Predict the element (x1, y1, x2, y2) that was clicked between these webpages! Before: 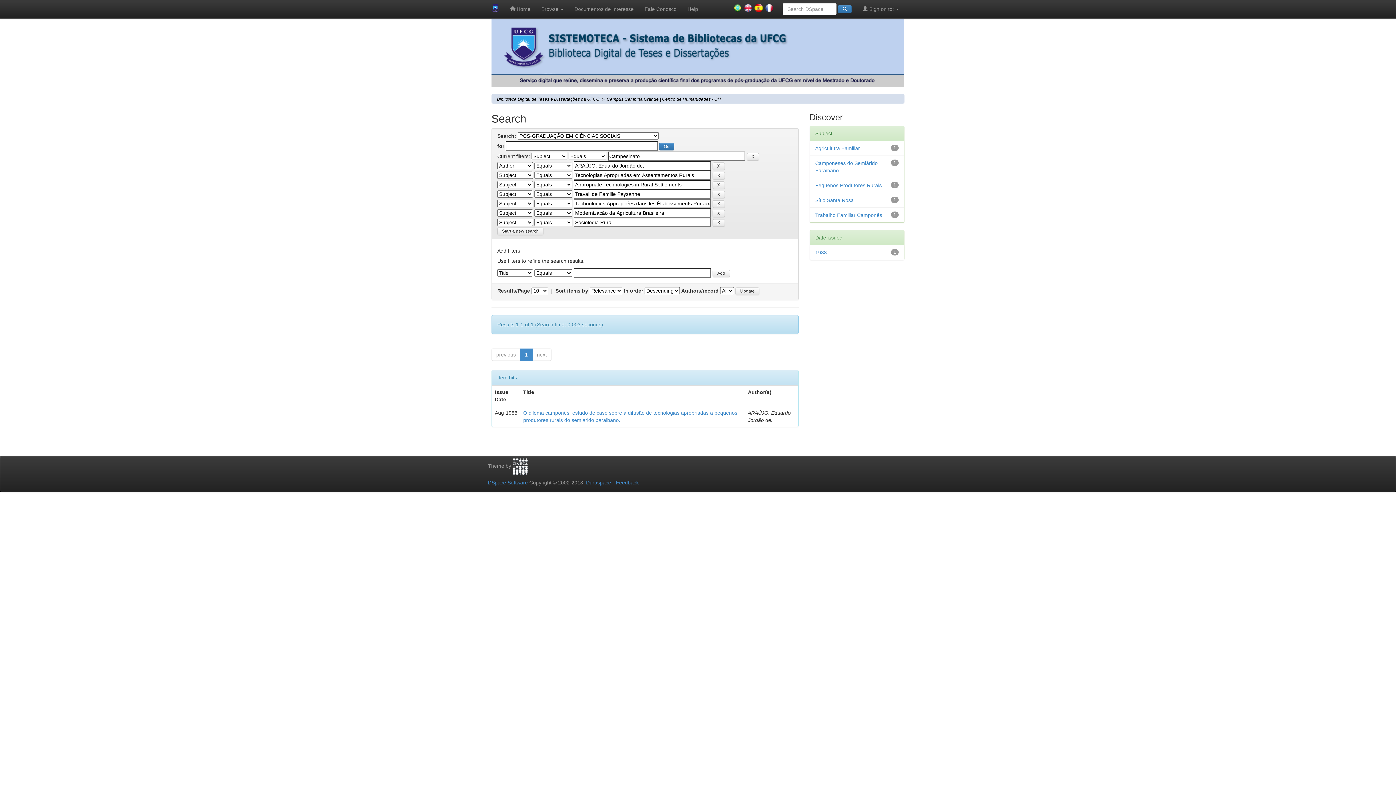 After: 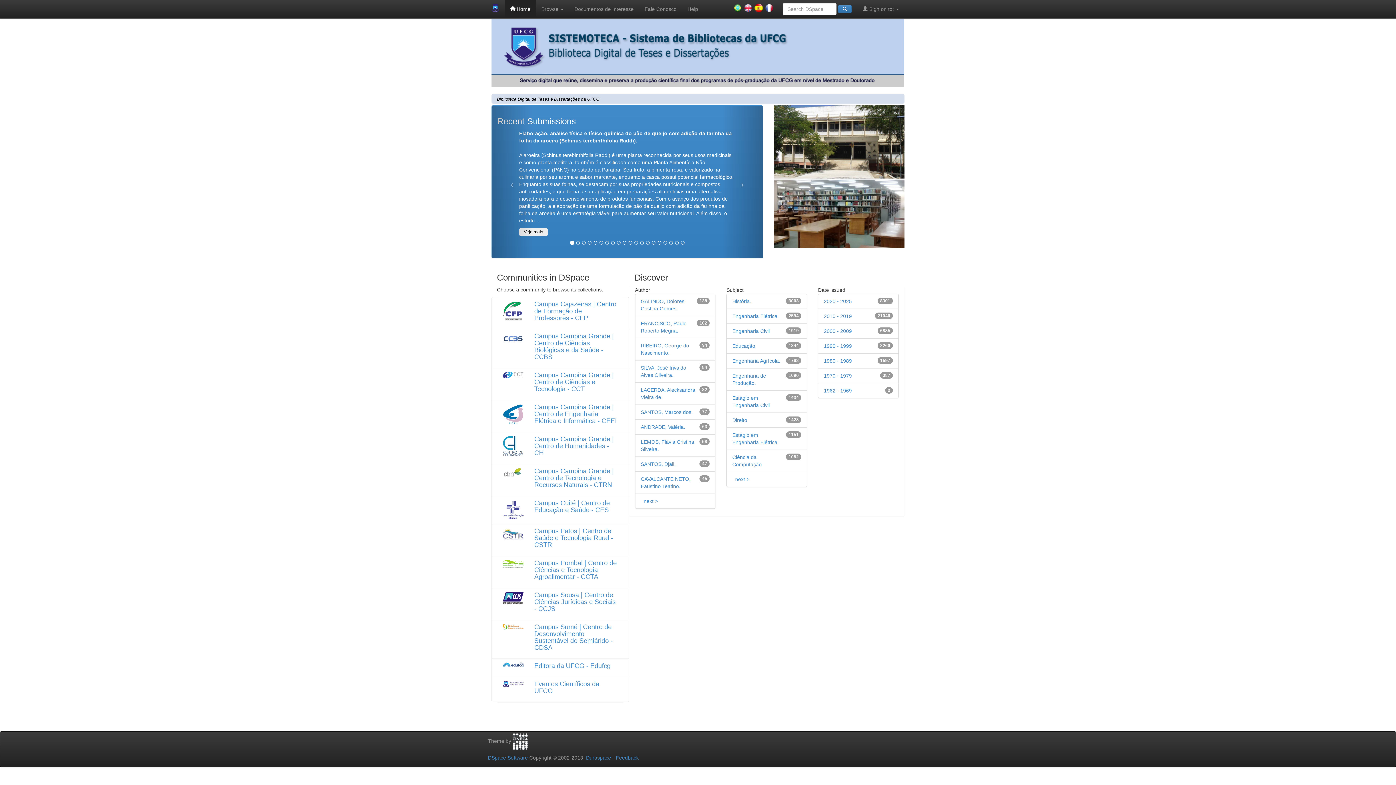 Action: bbox: (740, 0, 756, 16)